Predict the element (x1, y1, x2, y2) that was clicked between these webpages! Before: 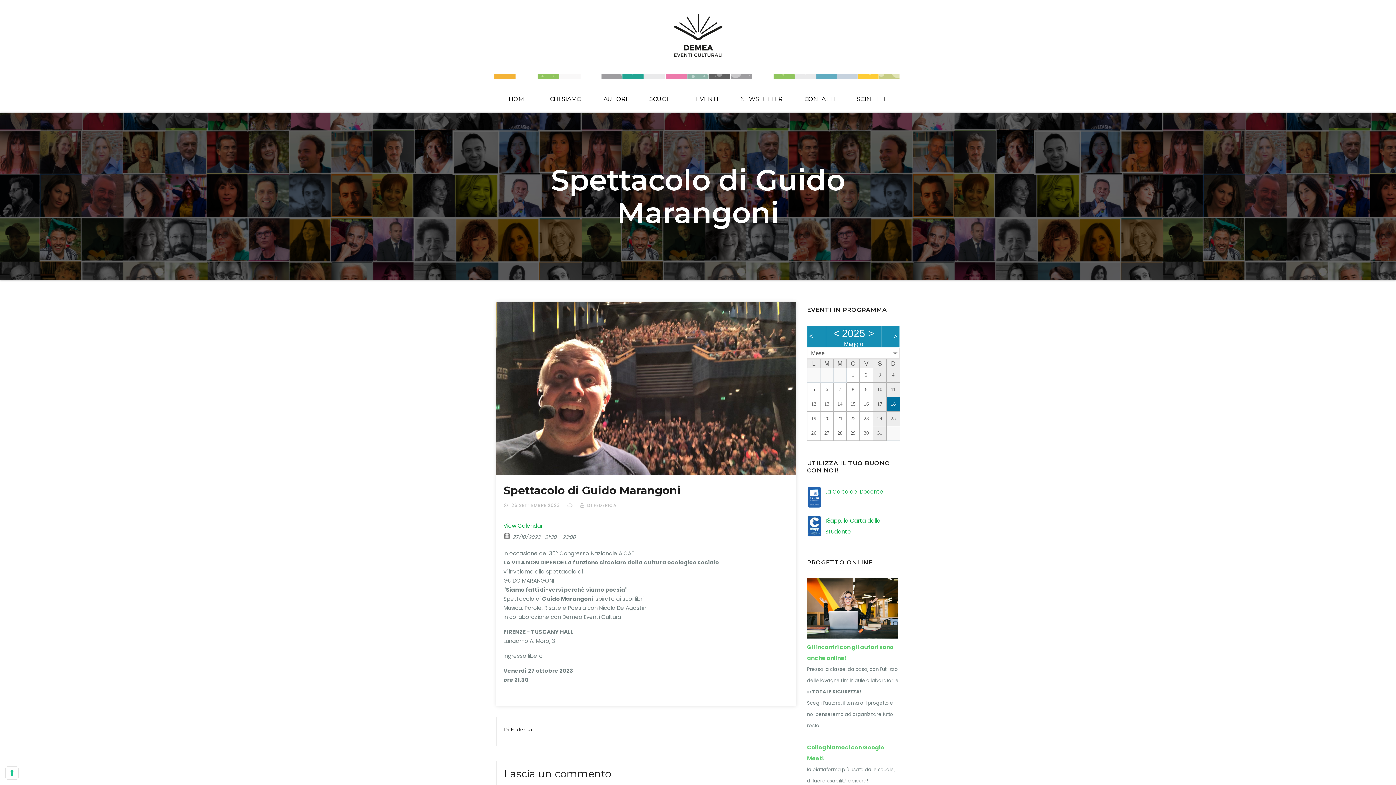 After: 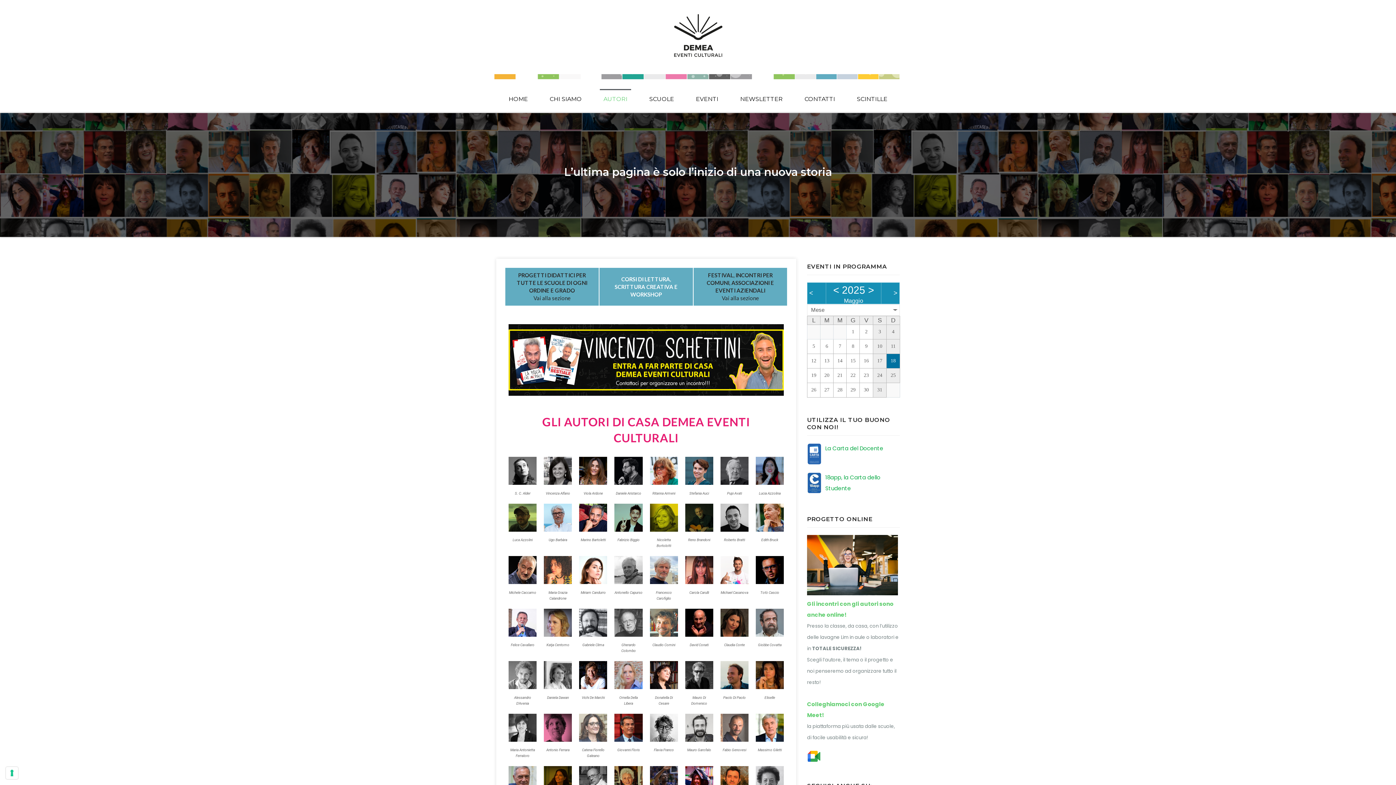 Action: bbox: (600, 89, 631, 109) label: AUTORI